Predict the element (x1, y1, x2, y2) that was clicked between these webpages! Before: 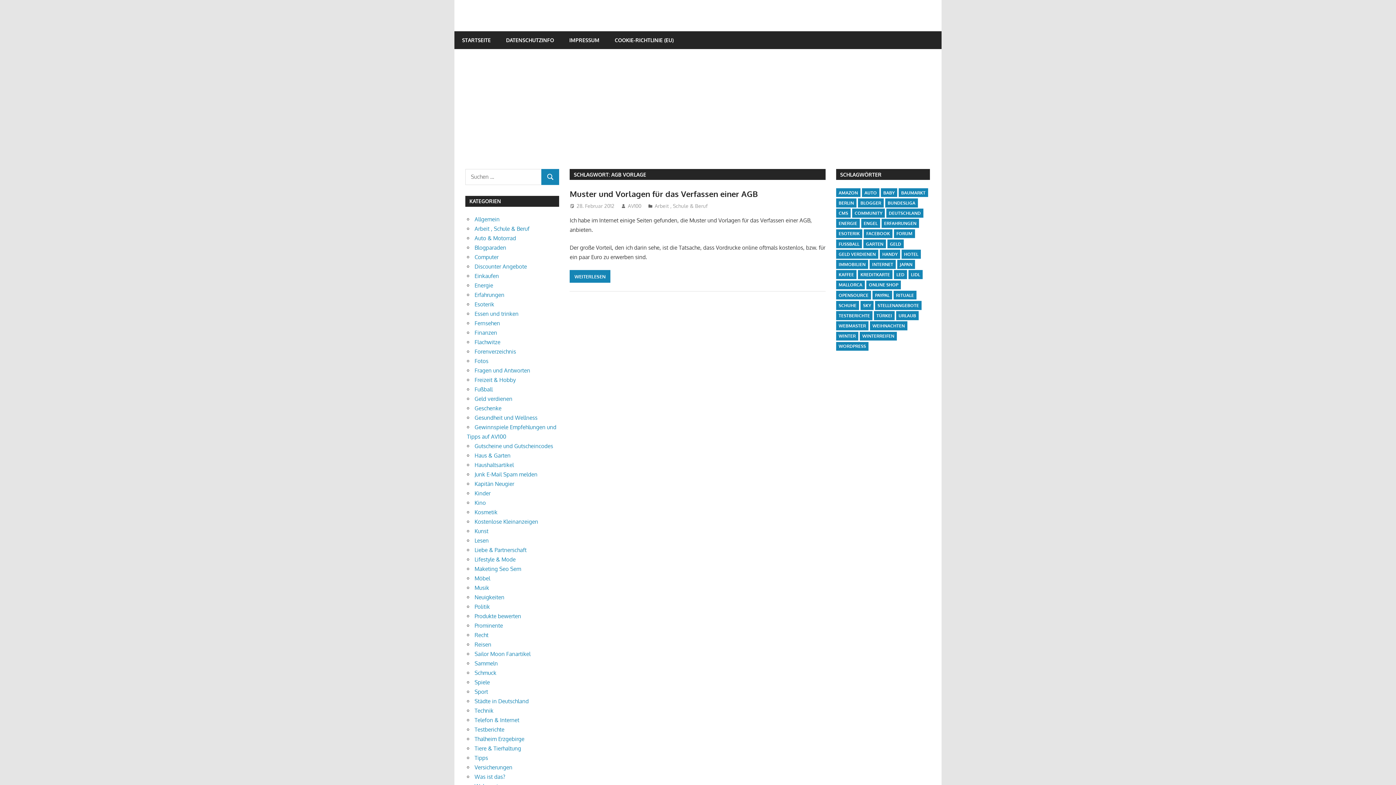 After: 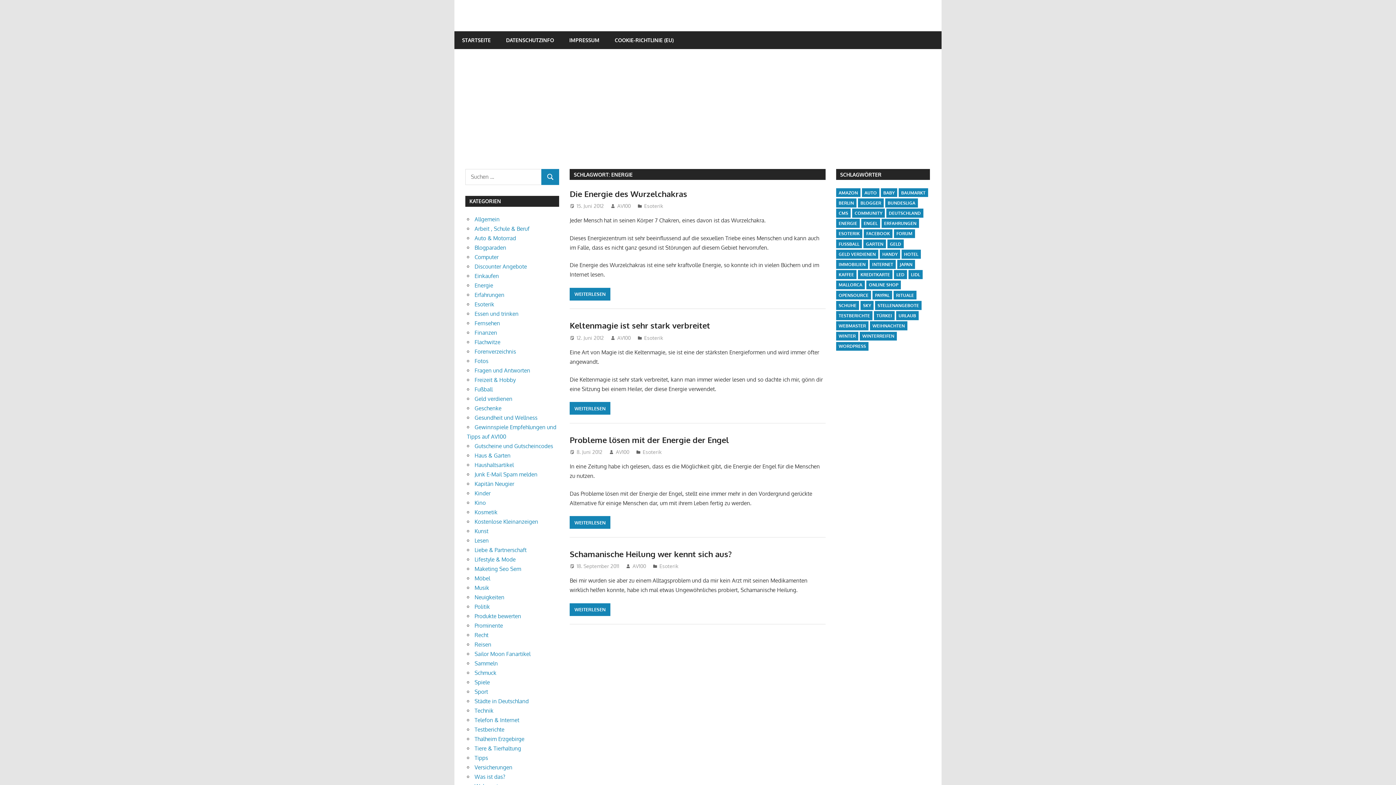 Action: label: Energie (4 Einträge) bbox: (836, 219, 860, 228)